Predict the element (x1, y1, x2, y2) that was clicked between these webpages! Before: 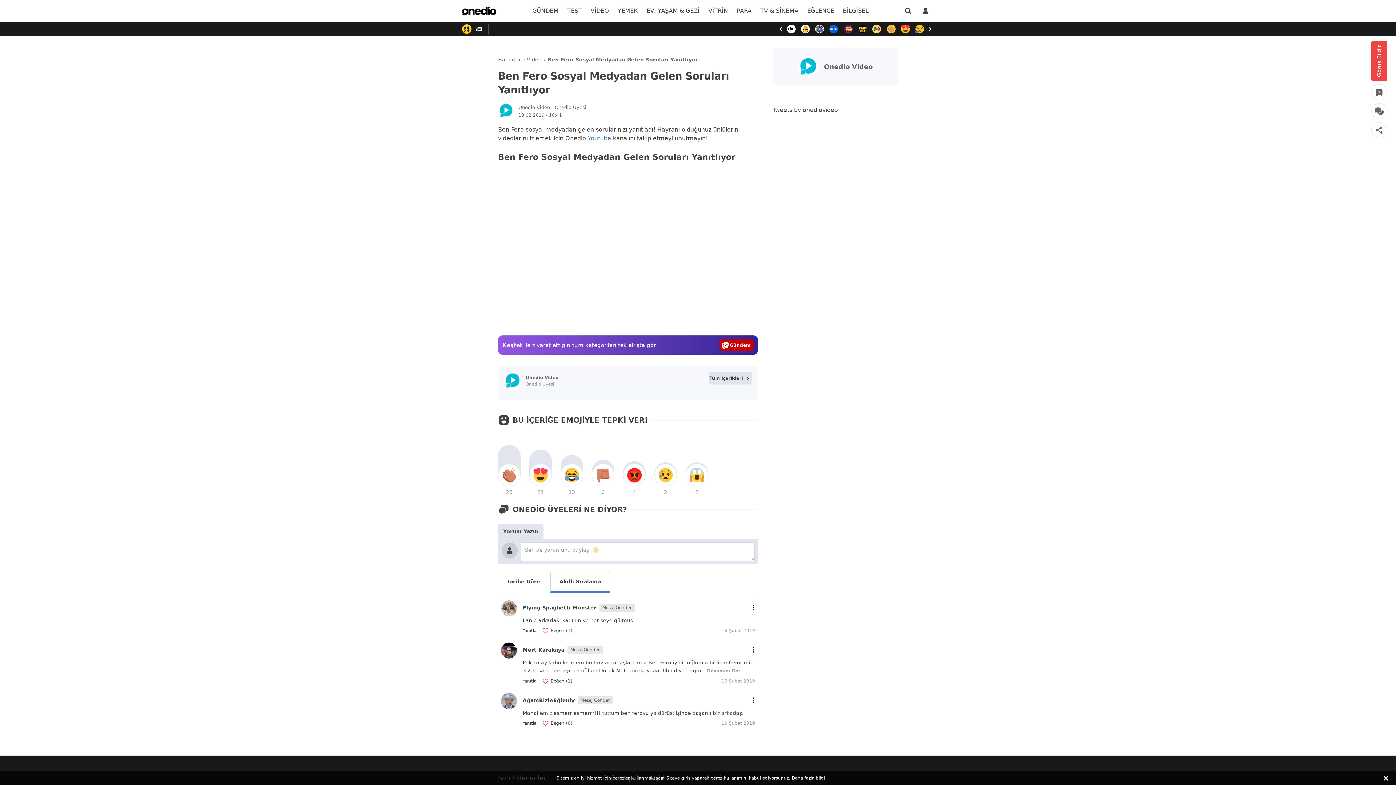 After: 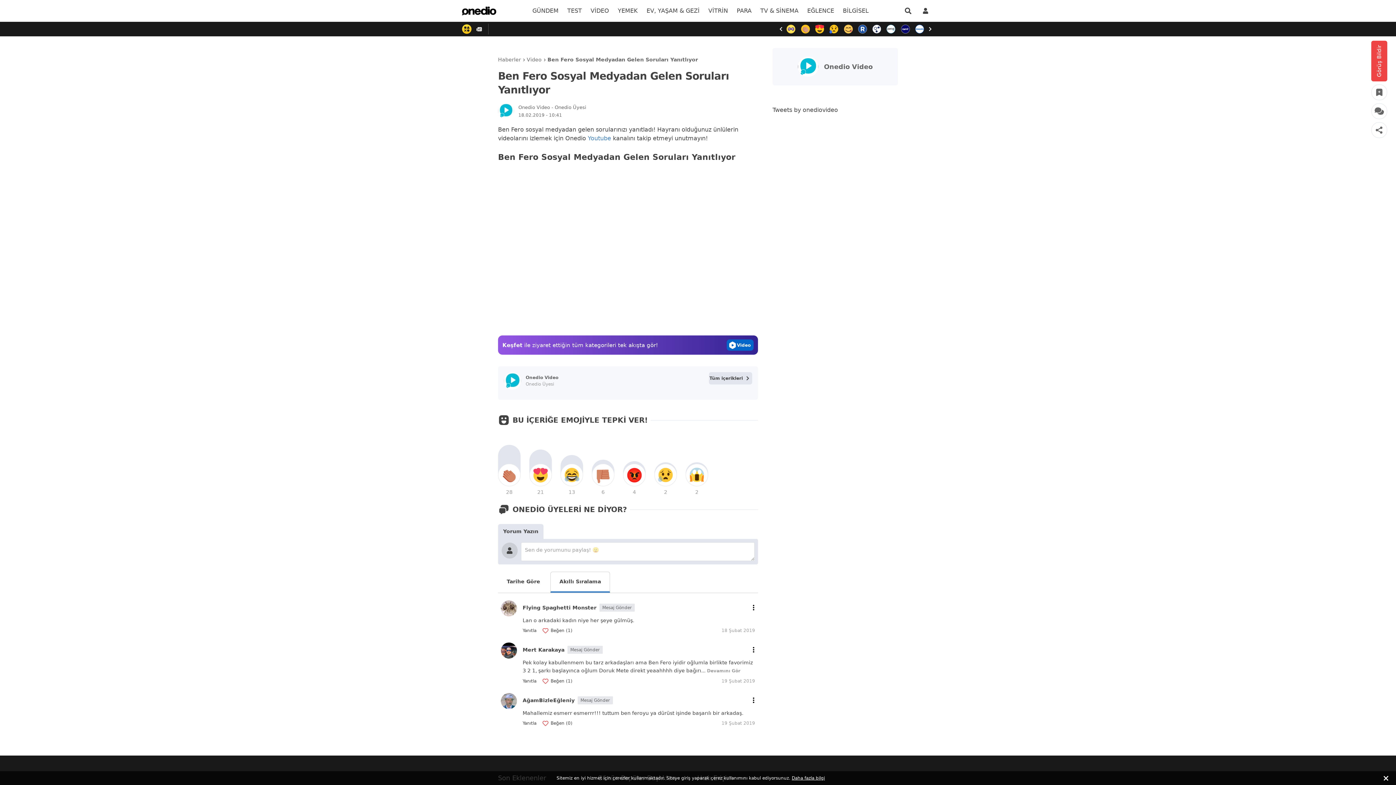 Action: label: Onedio Video
Onedio Üyesi bbox: (525, 374, 558, 387)